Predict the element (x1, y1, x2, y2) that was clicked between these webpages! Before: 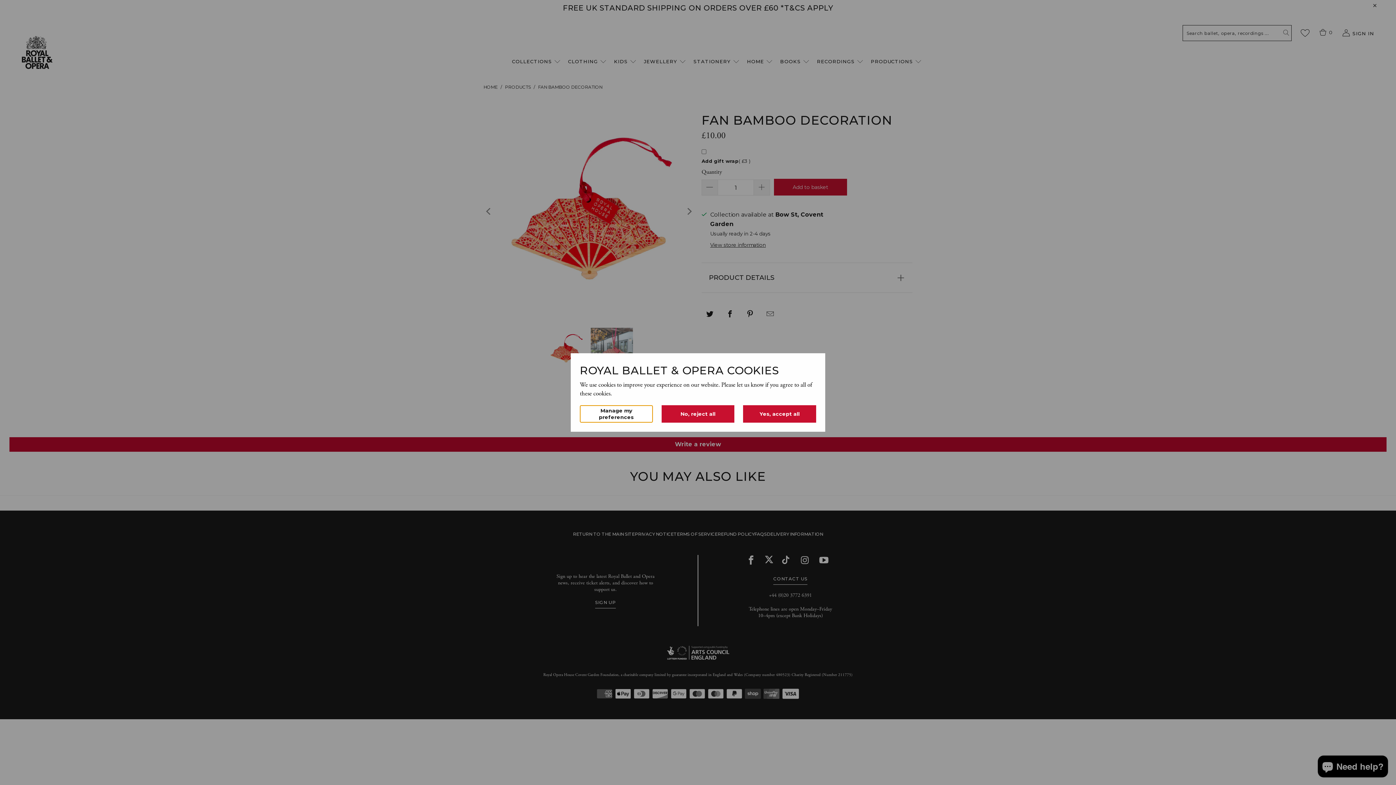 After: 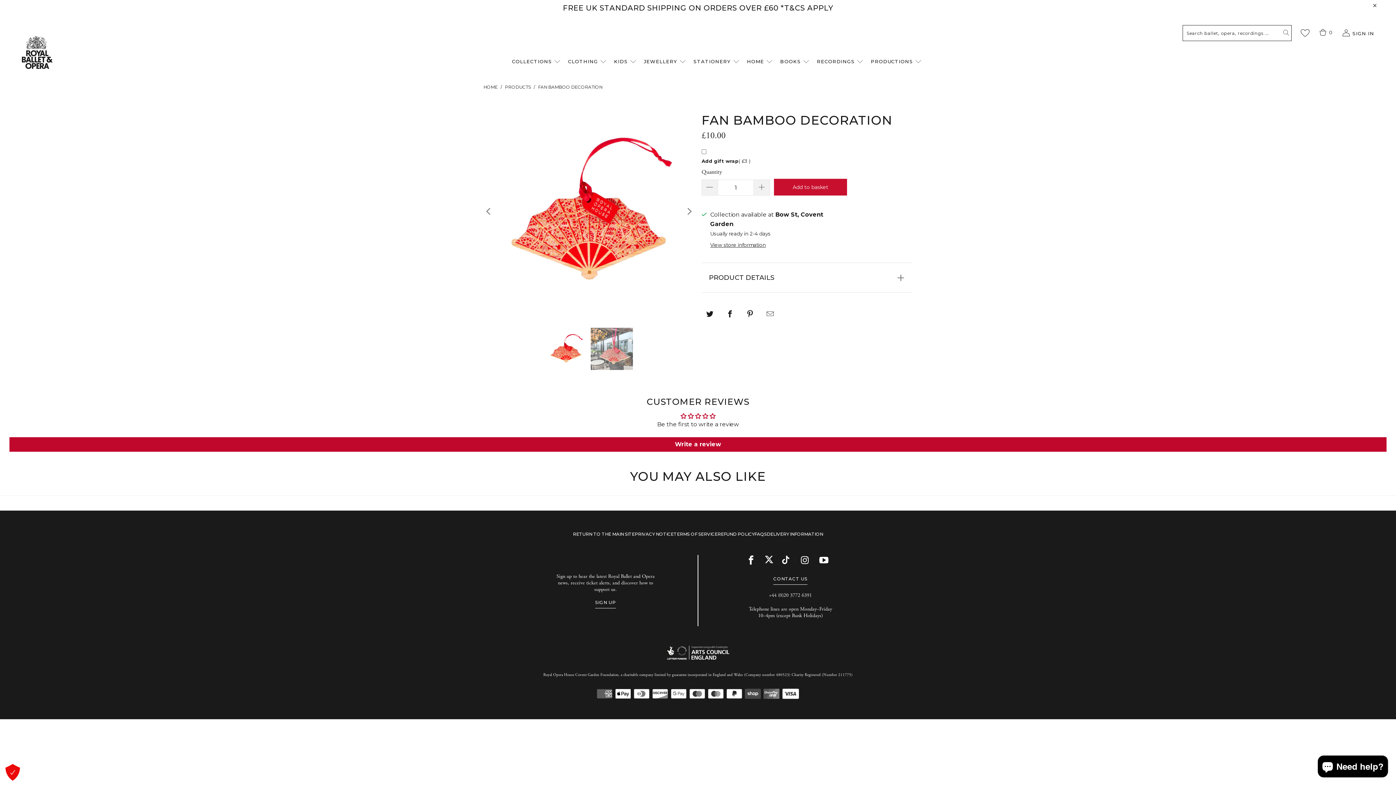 Action: label: Yes, accept all bbox: (743, 405, 816, 422)